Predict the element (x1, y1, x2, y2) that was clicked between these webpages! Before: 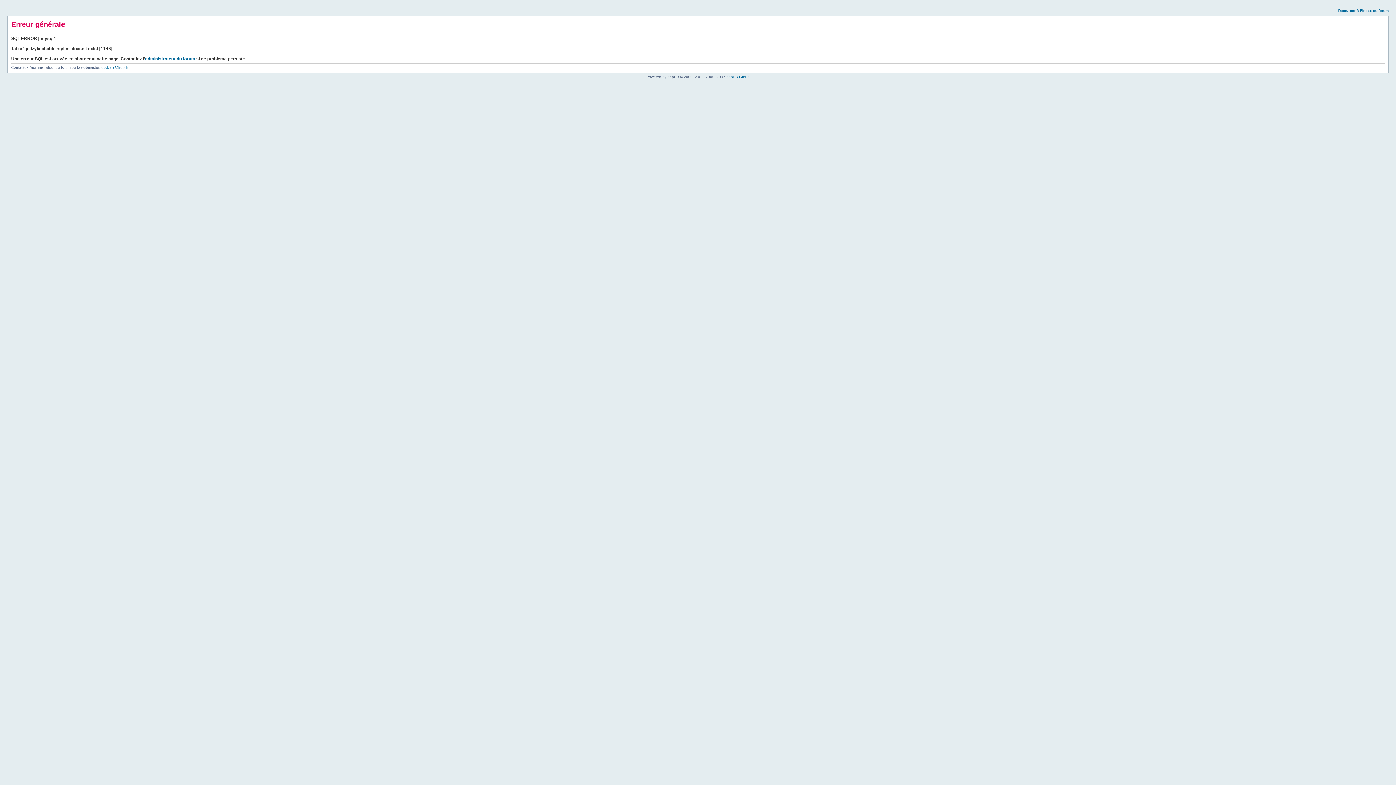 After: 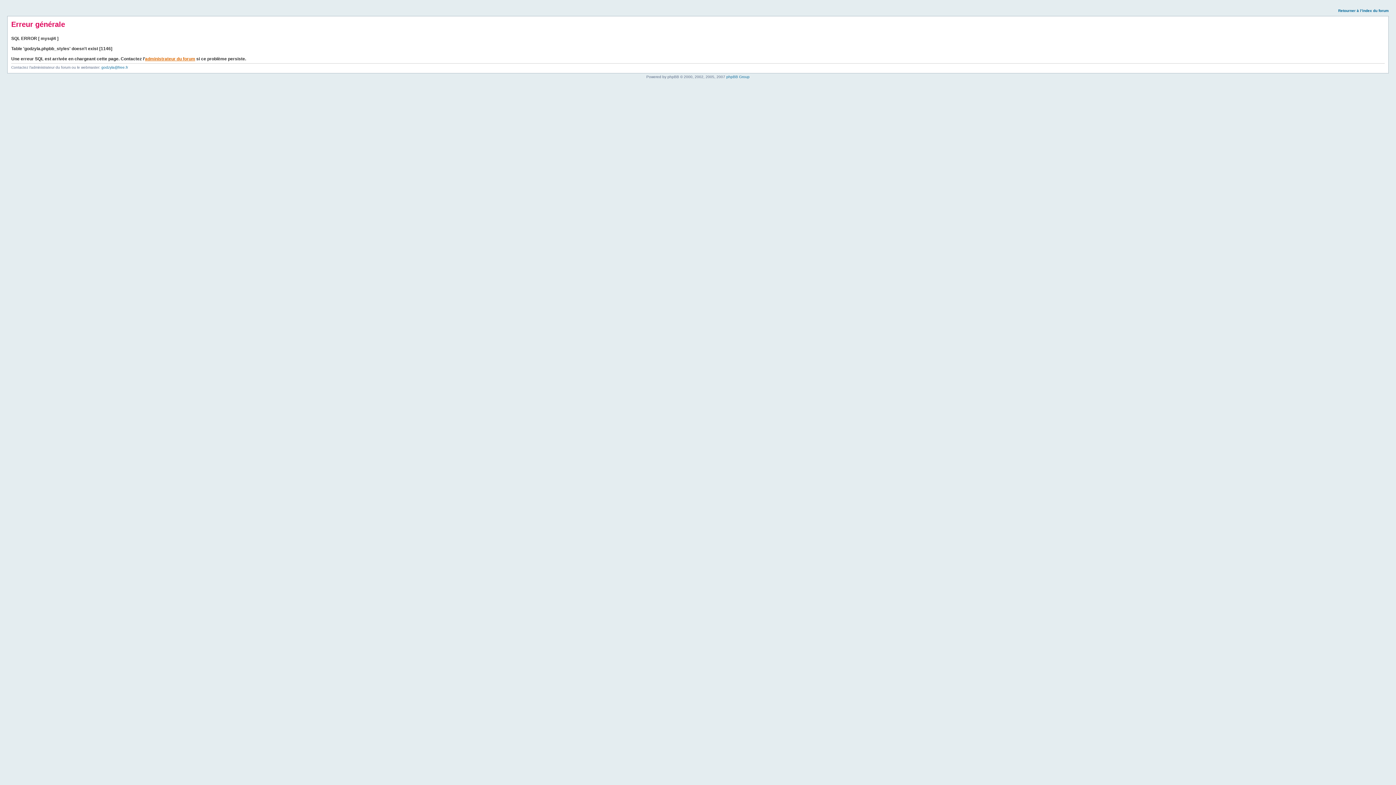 Action: label: administrateur du forum bbox: (145, 56, 195, 61)